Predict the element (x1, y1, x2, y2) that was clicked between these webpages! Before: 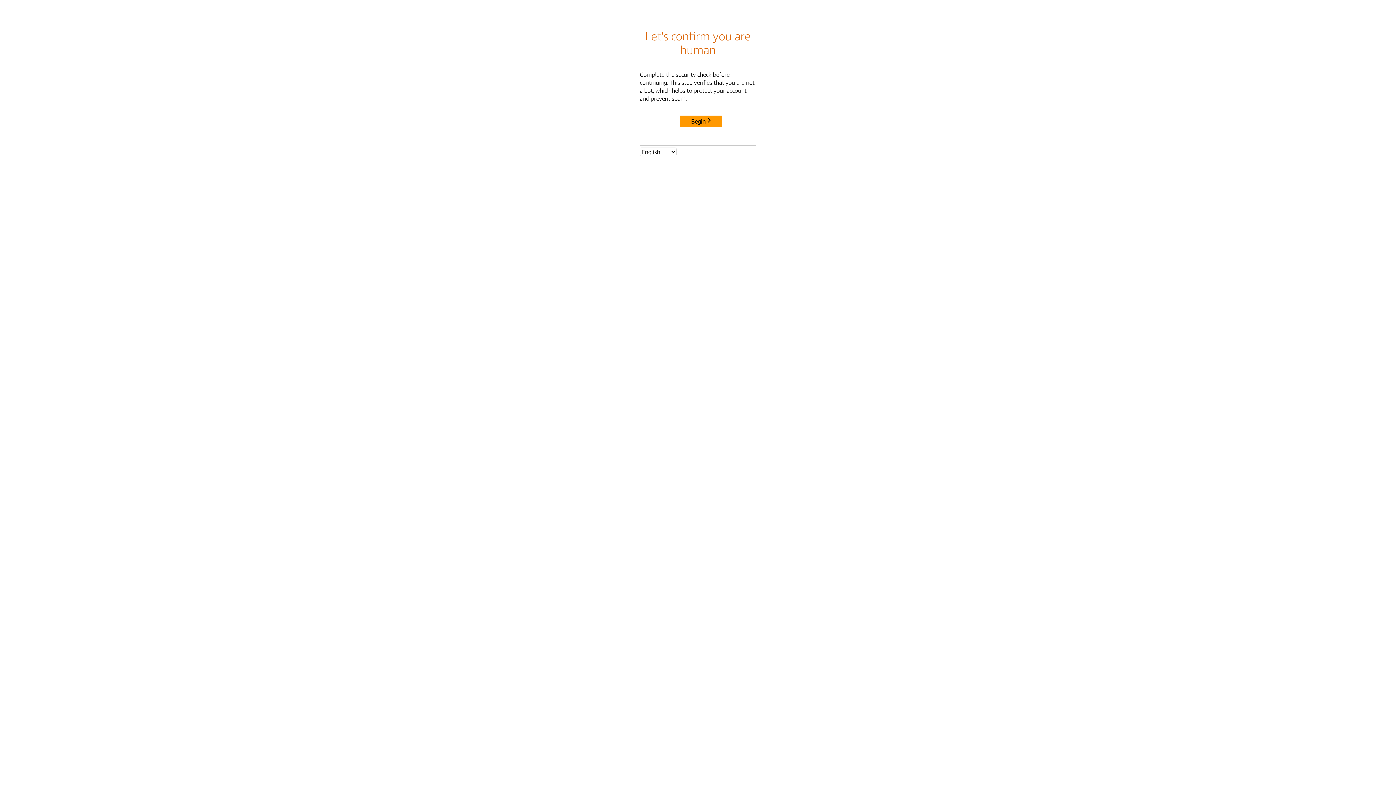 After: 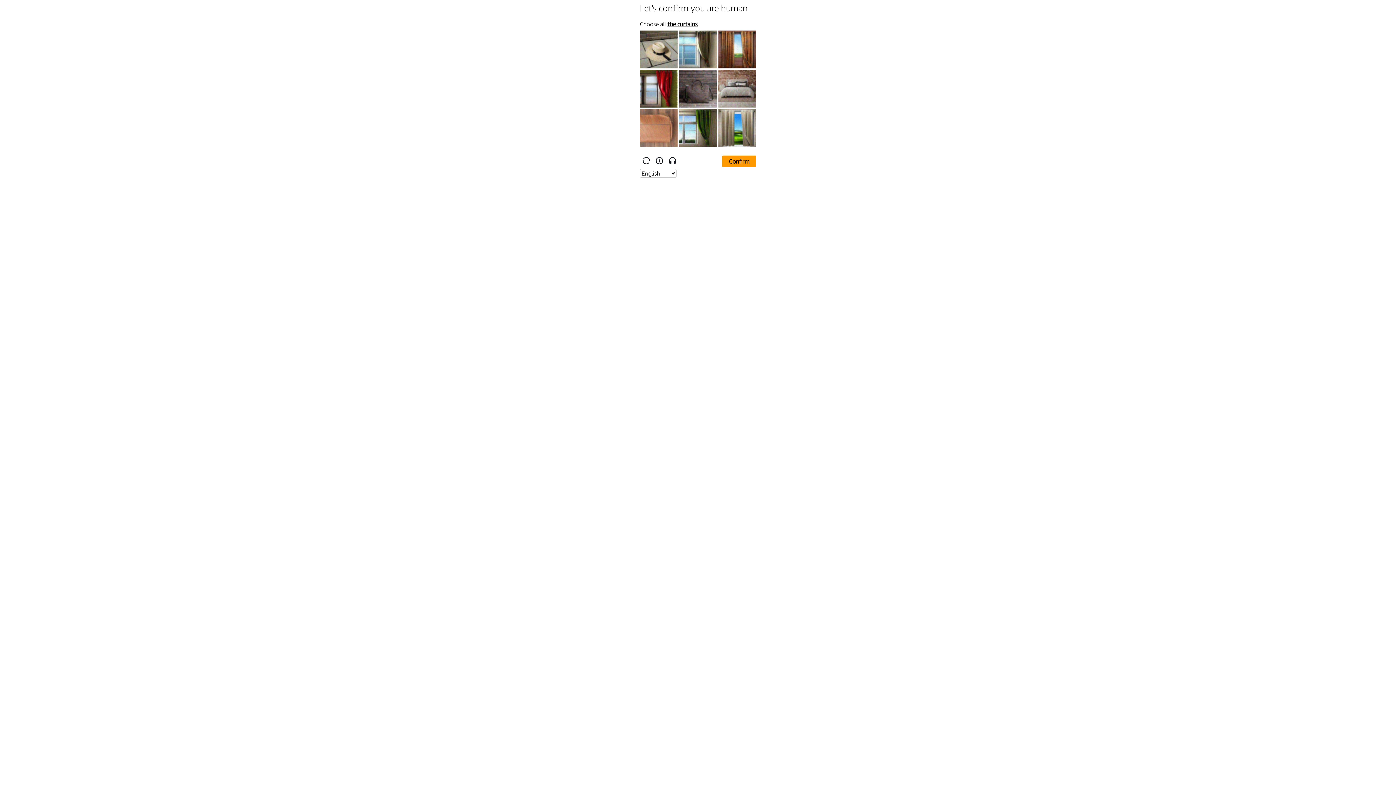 Action: label: Begin bbox: (680, 115, 722, 127)